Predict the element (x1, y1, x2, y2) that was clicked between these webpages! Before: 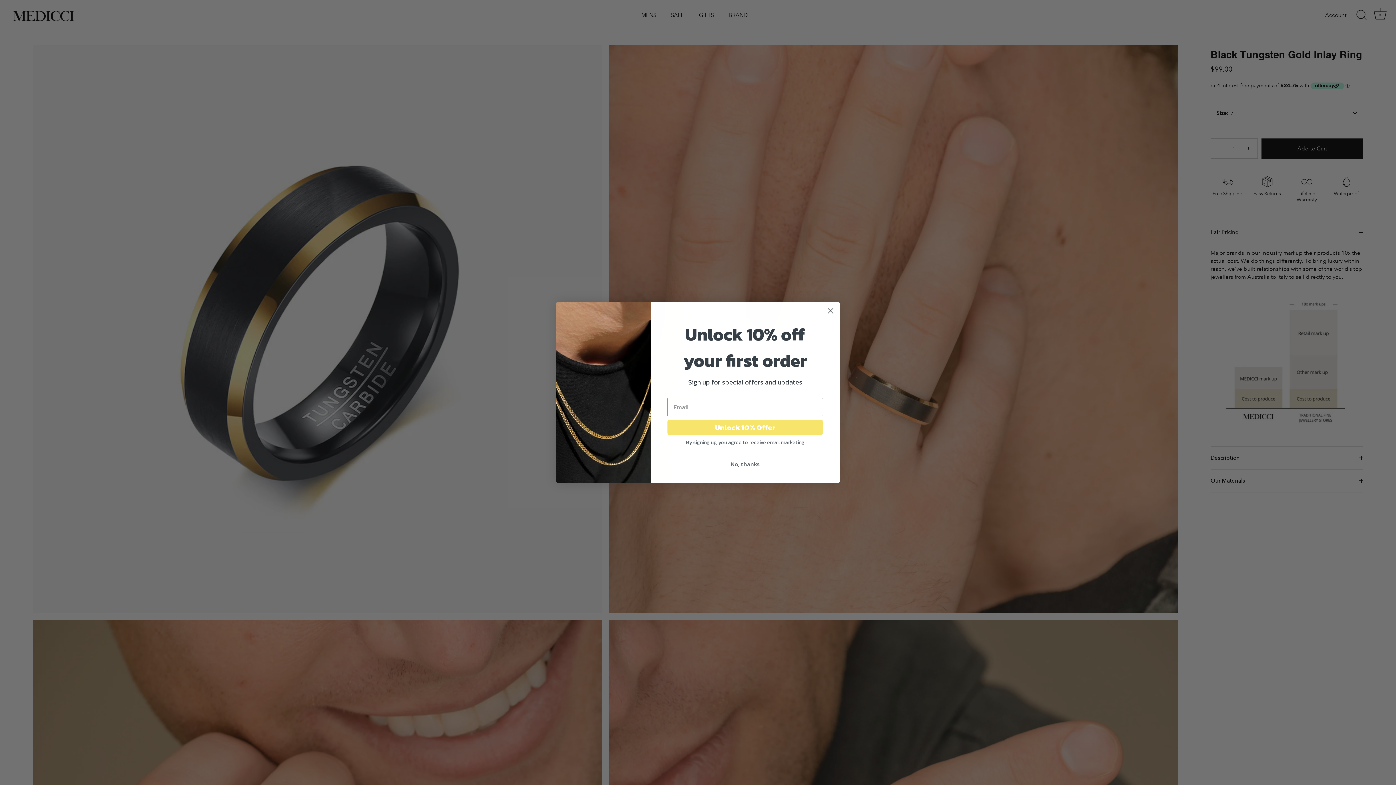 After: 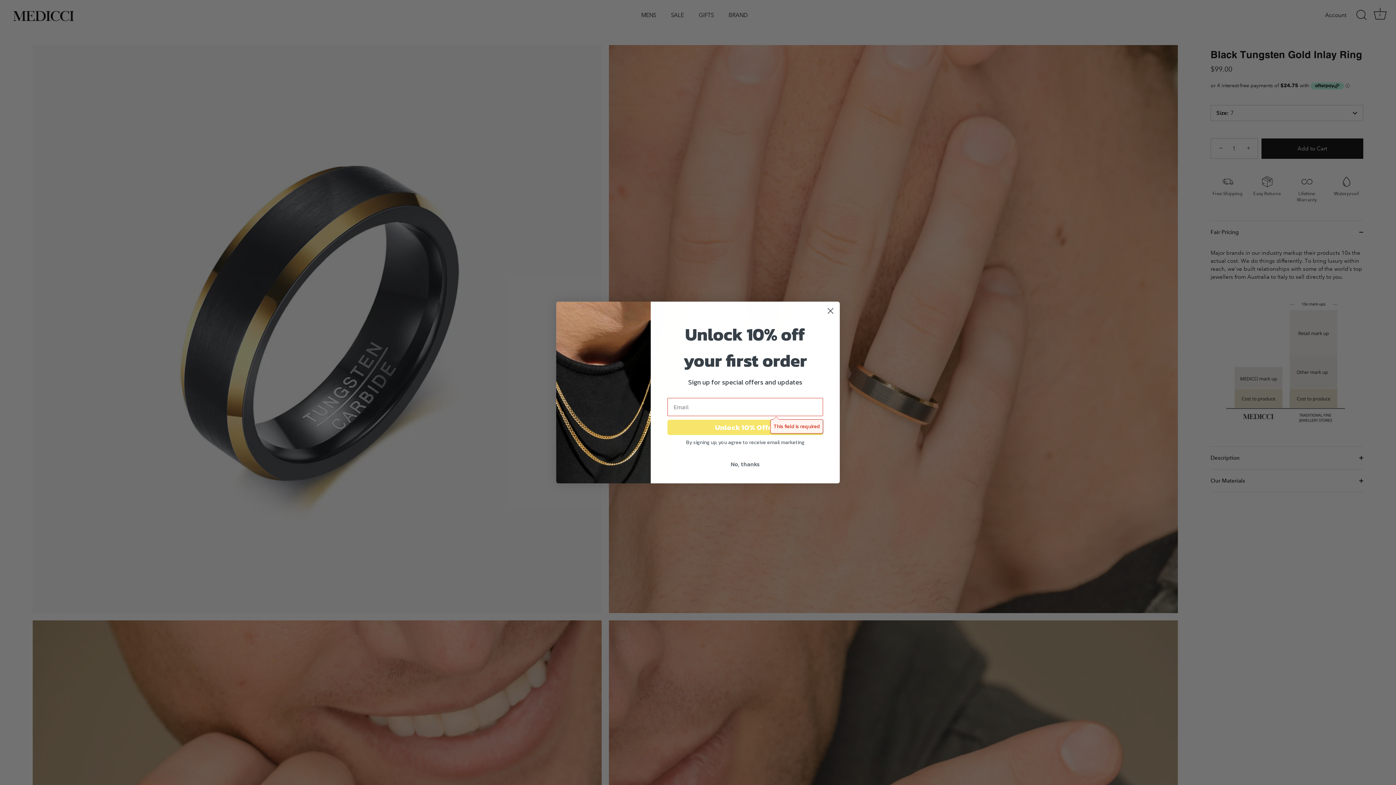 Action: label: Unlock 10% Offer bbox: (667, 420, 823, 435)